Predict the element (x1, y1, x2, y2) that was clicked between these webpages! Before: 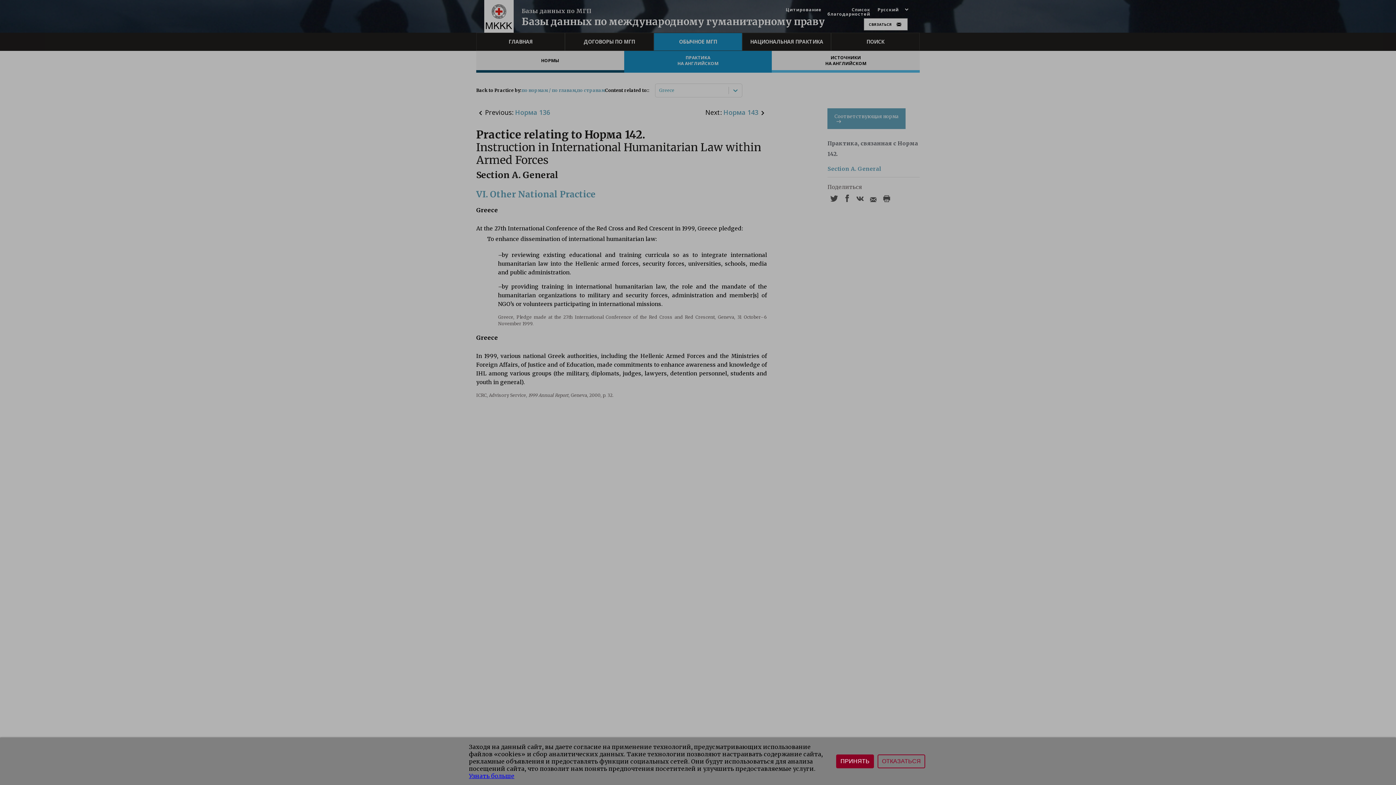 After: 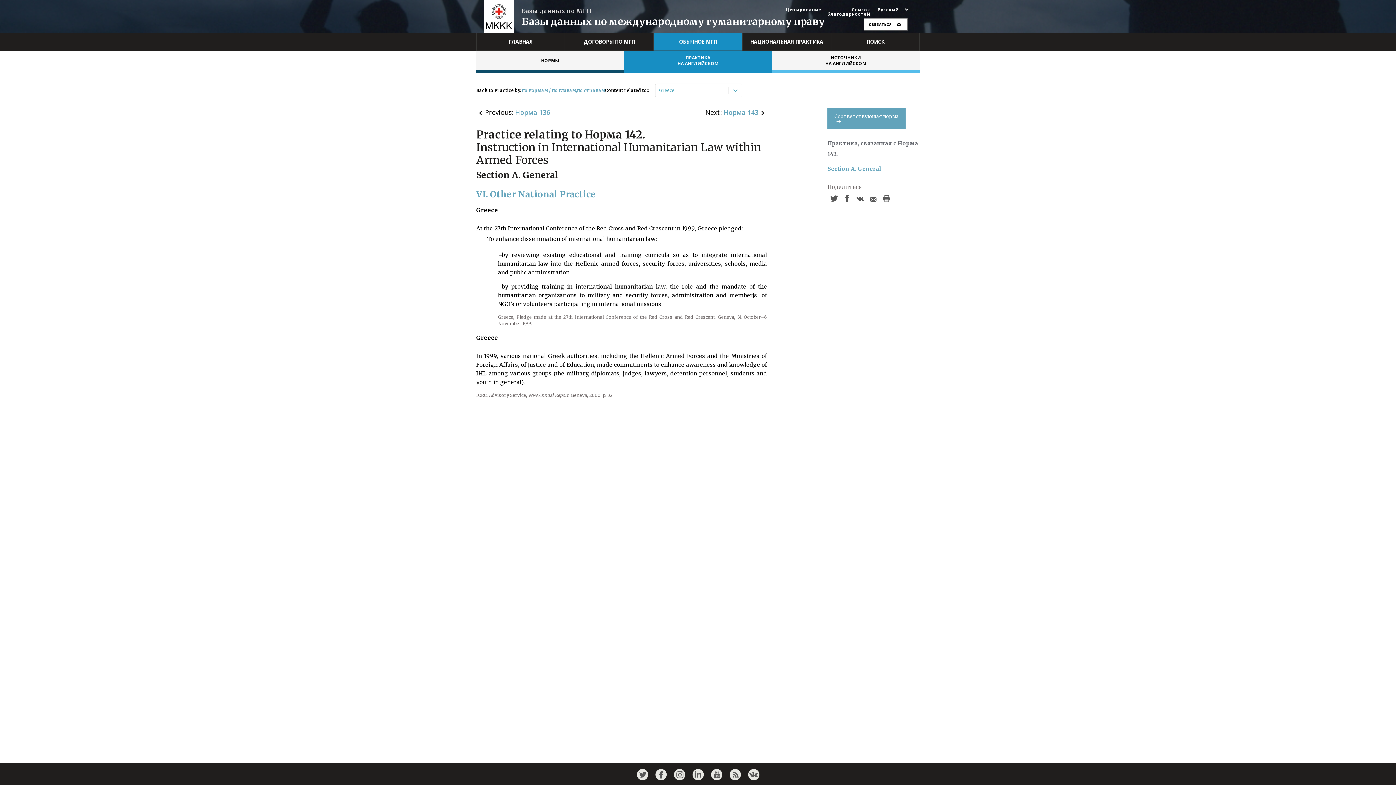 Action: label: ОТКАЗАТЬСЯ bbox: (877, 754, 925, 768)